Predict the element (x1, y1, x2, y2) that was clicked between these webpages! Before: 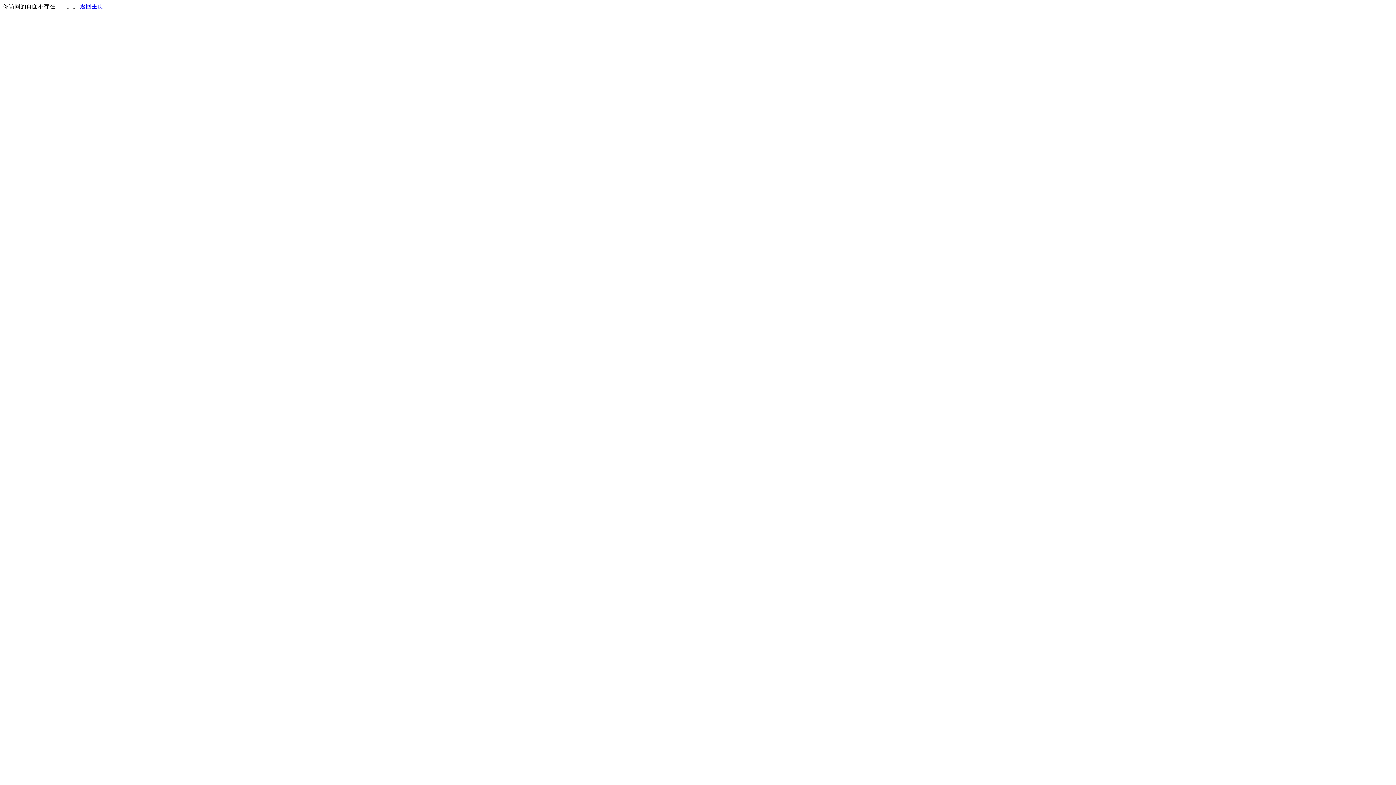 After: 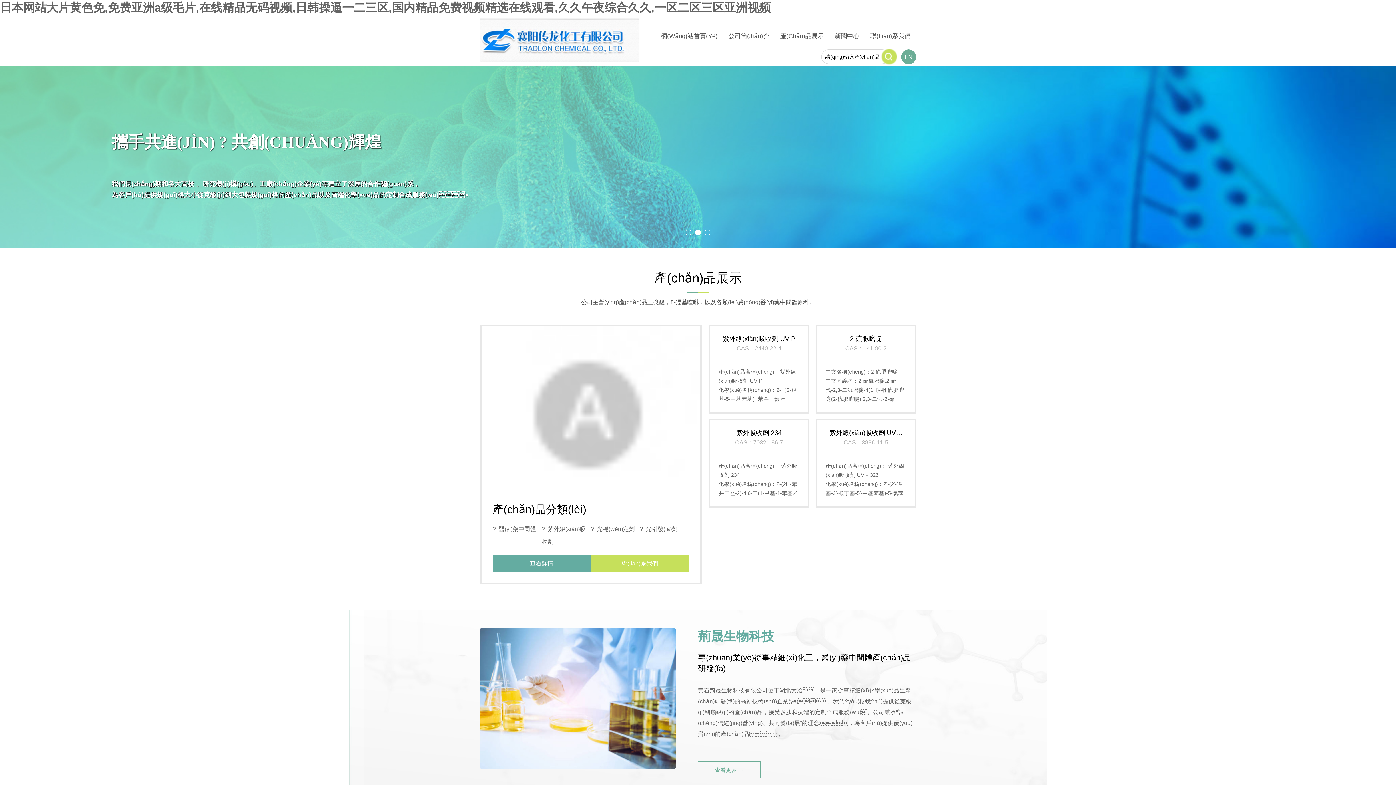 Action: bbox: (80, 3, 103, 9) label: 返回主页